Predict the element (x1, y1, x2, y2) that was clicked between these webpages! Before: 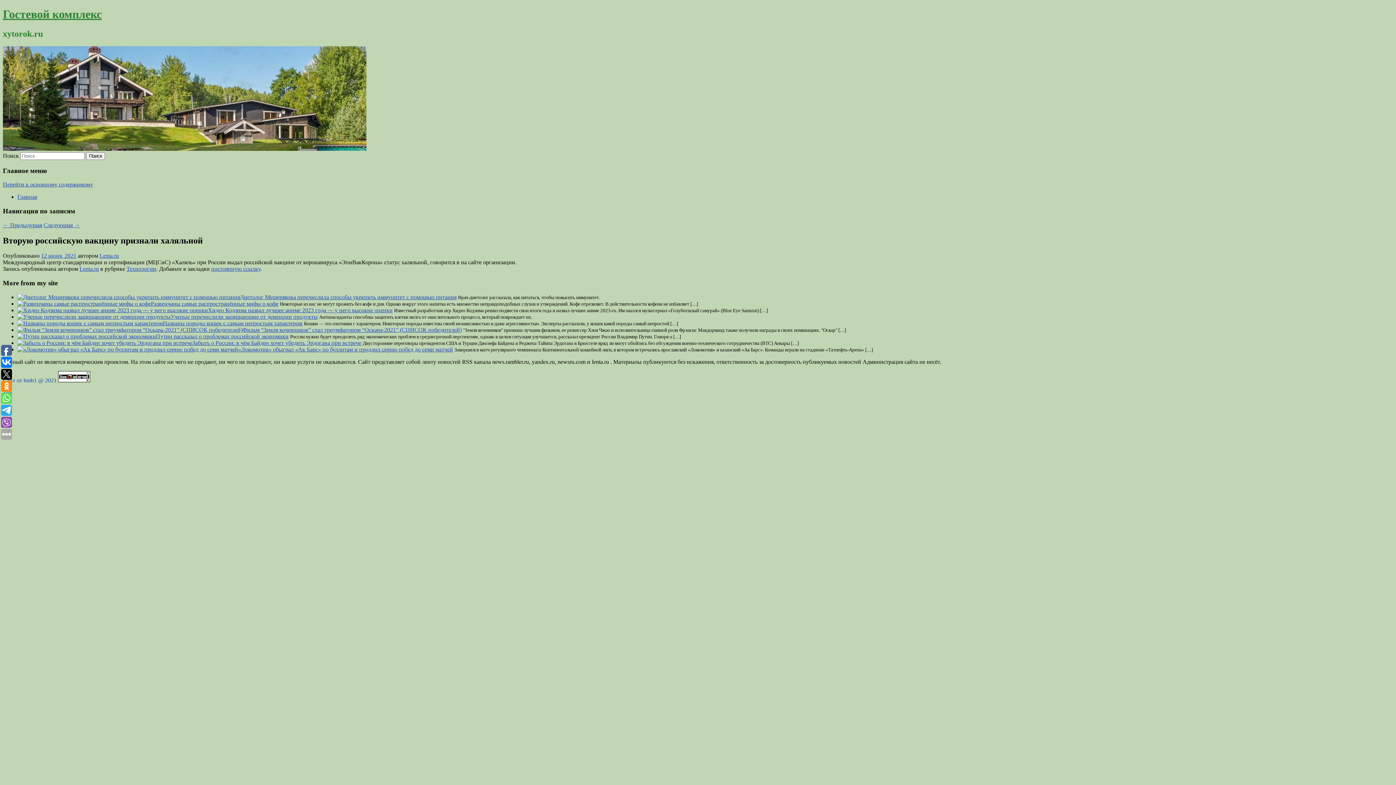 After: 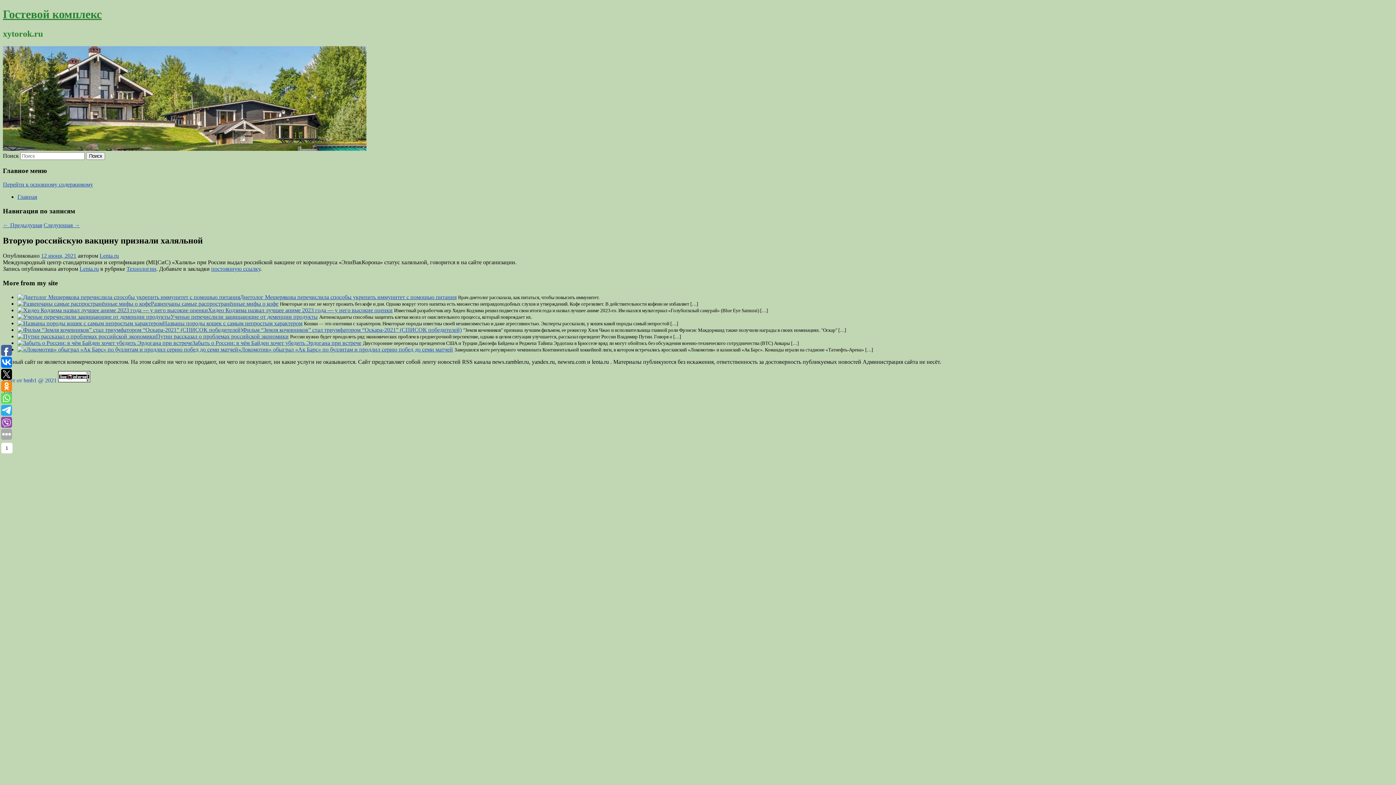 Action: bbox: (1, 381, 12, 392)